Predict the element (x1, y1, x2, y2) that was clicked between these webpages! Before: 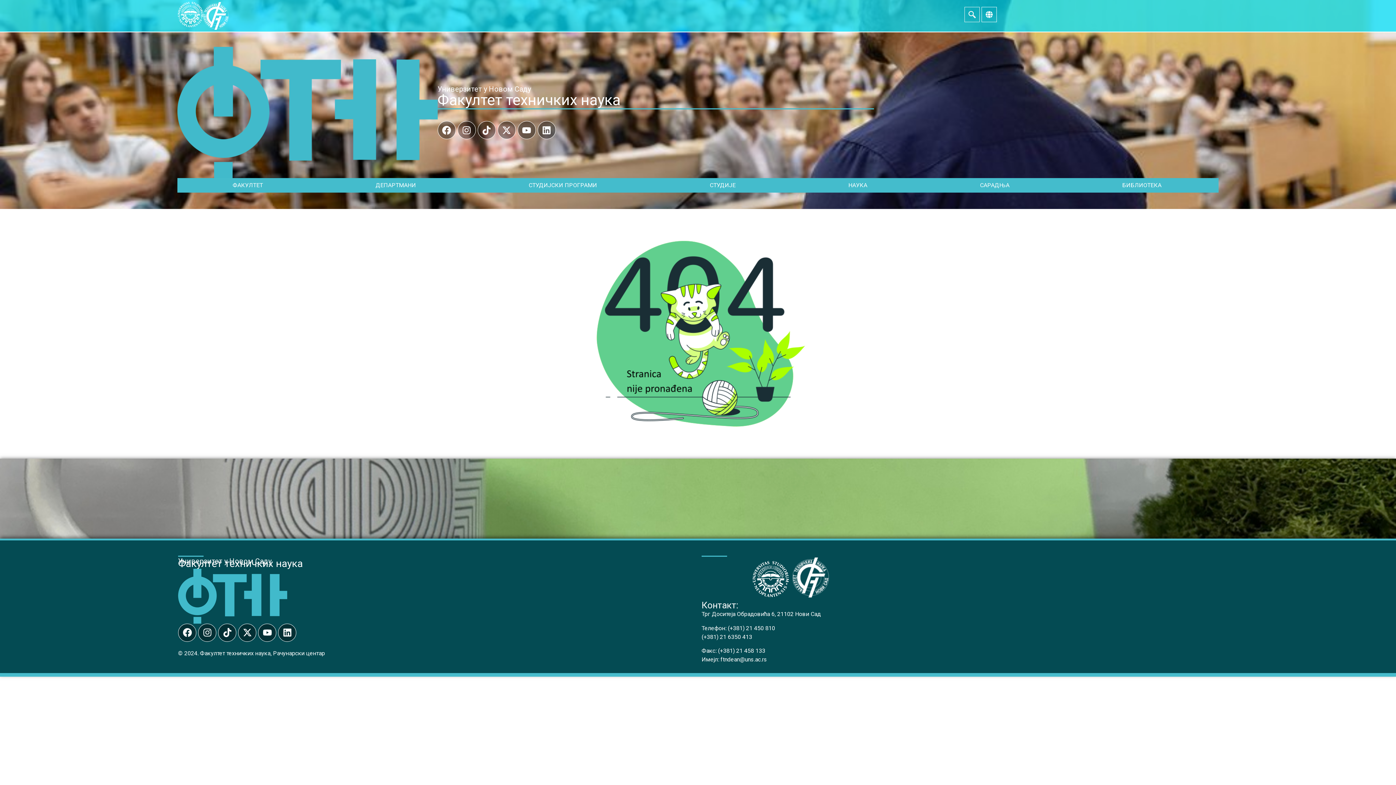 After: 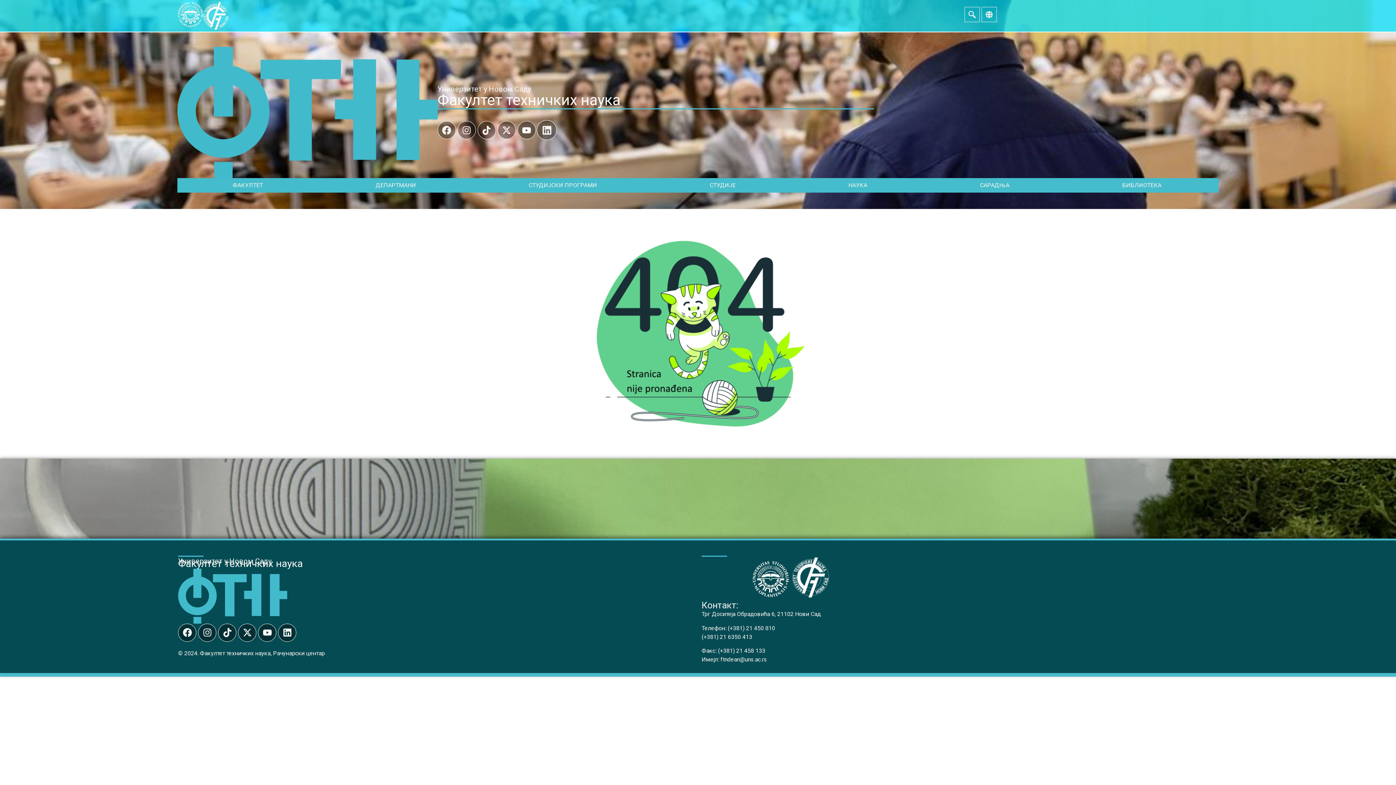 Action: bbox: (537, 121, 555, 139) label: Линкедин